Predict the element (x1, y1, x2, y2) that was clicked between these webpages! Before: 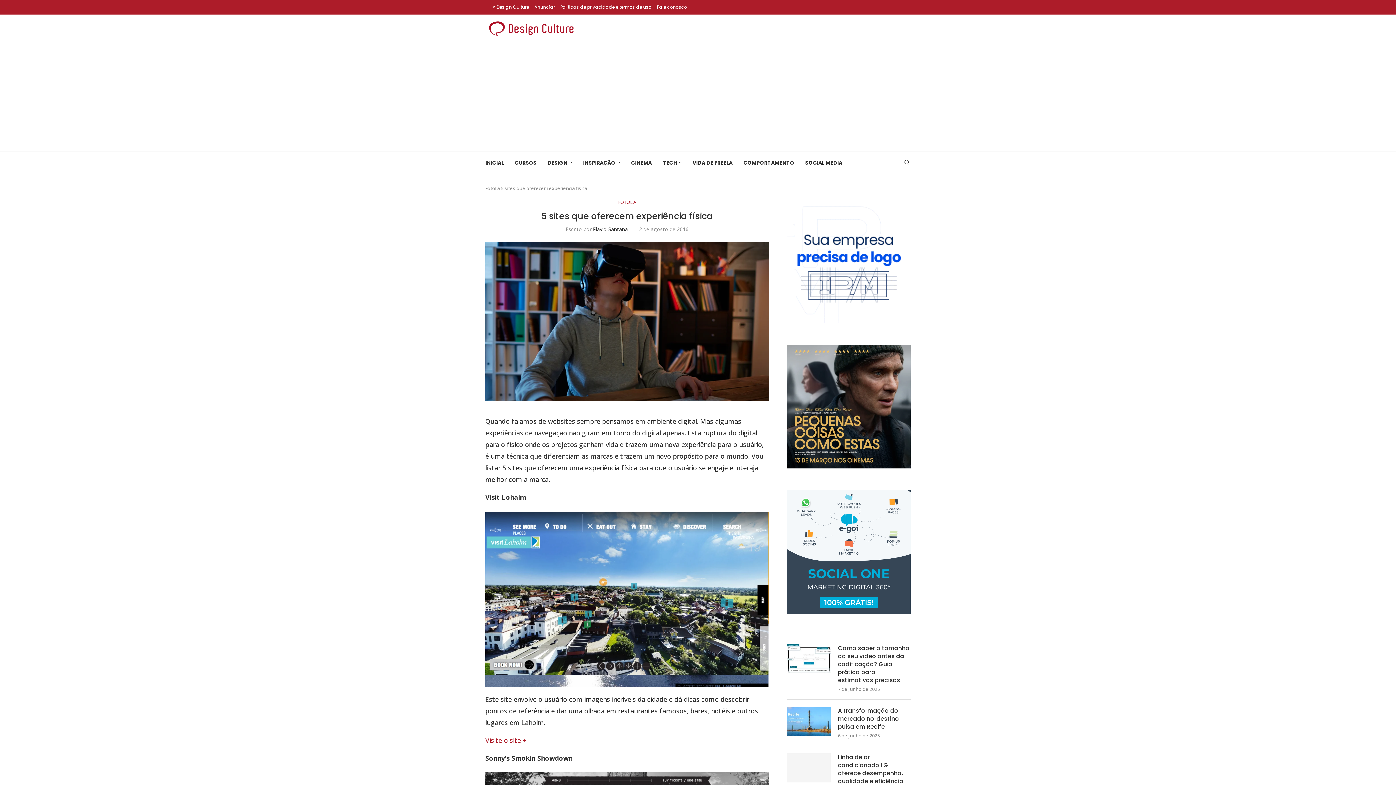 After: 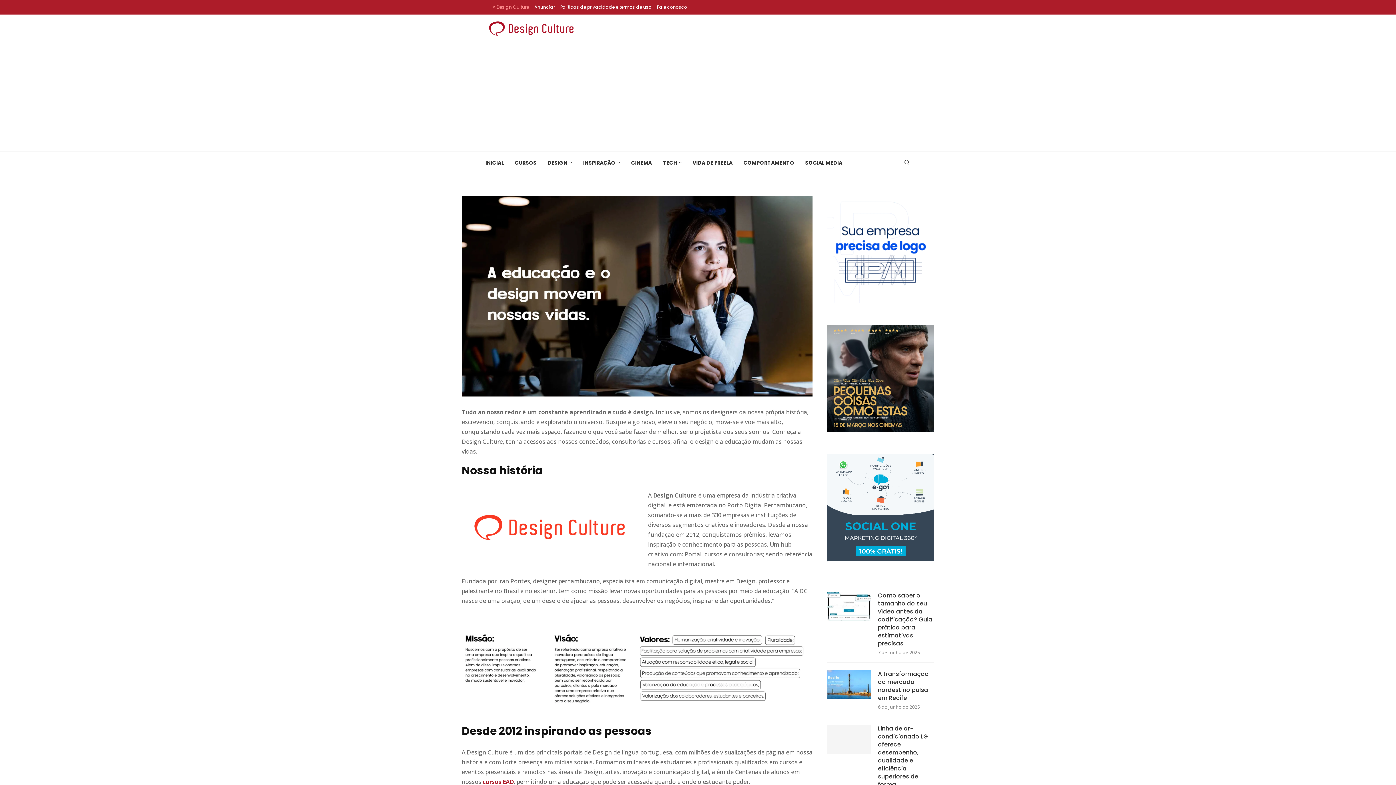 Action: label: A Design Culture bbox: (492, 1, 529, 12)